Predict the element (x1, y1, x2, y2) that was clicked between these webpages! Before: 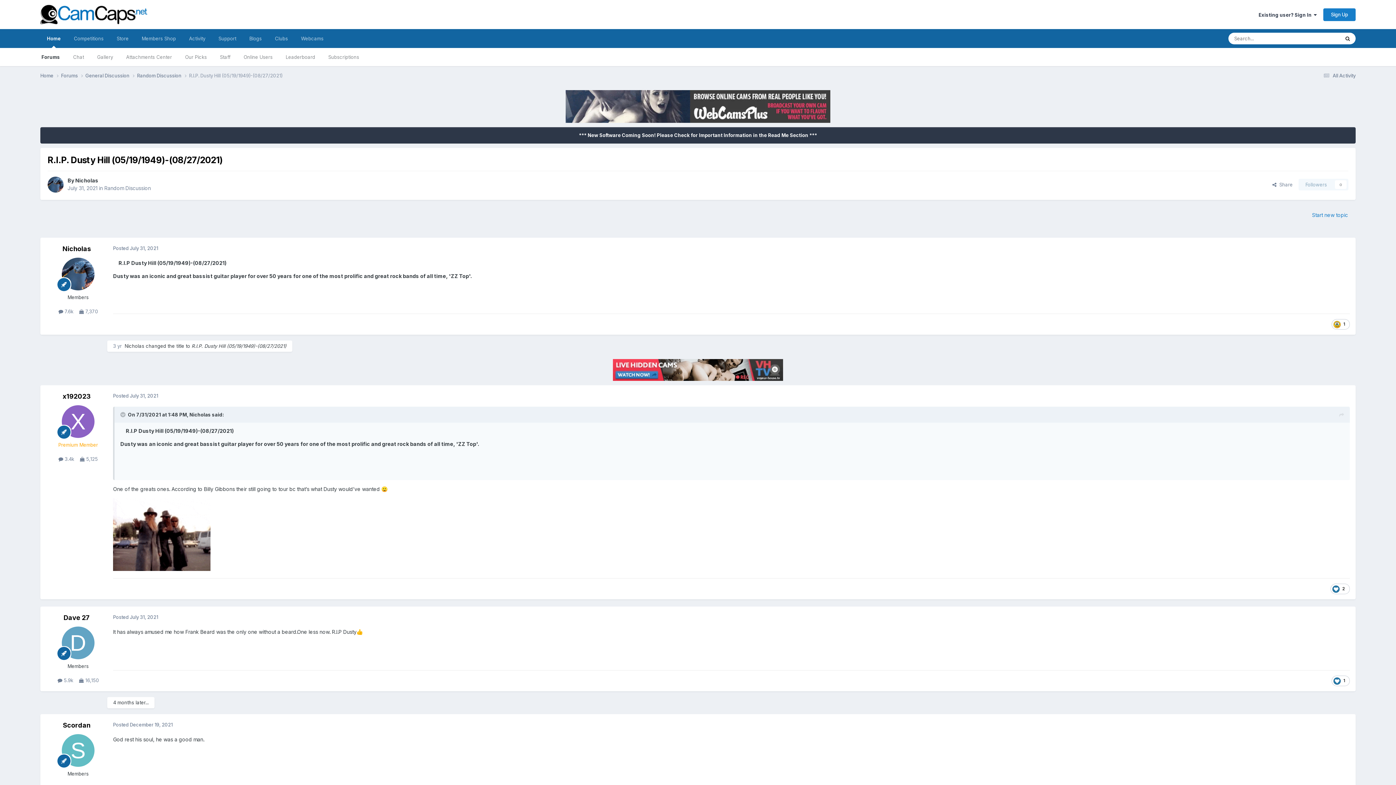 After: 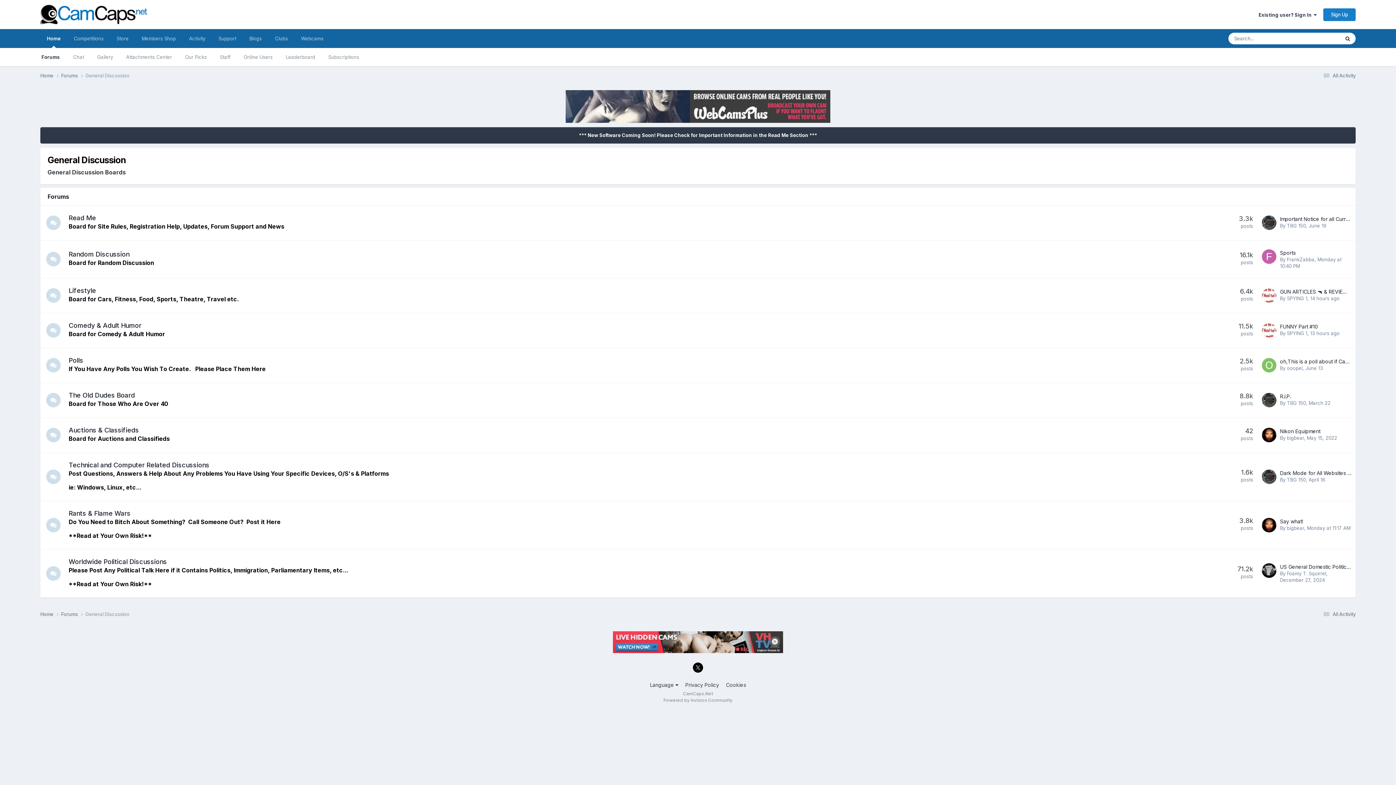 Action: label: General Discussion  bbox: (85, 72, 137, 79)